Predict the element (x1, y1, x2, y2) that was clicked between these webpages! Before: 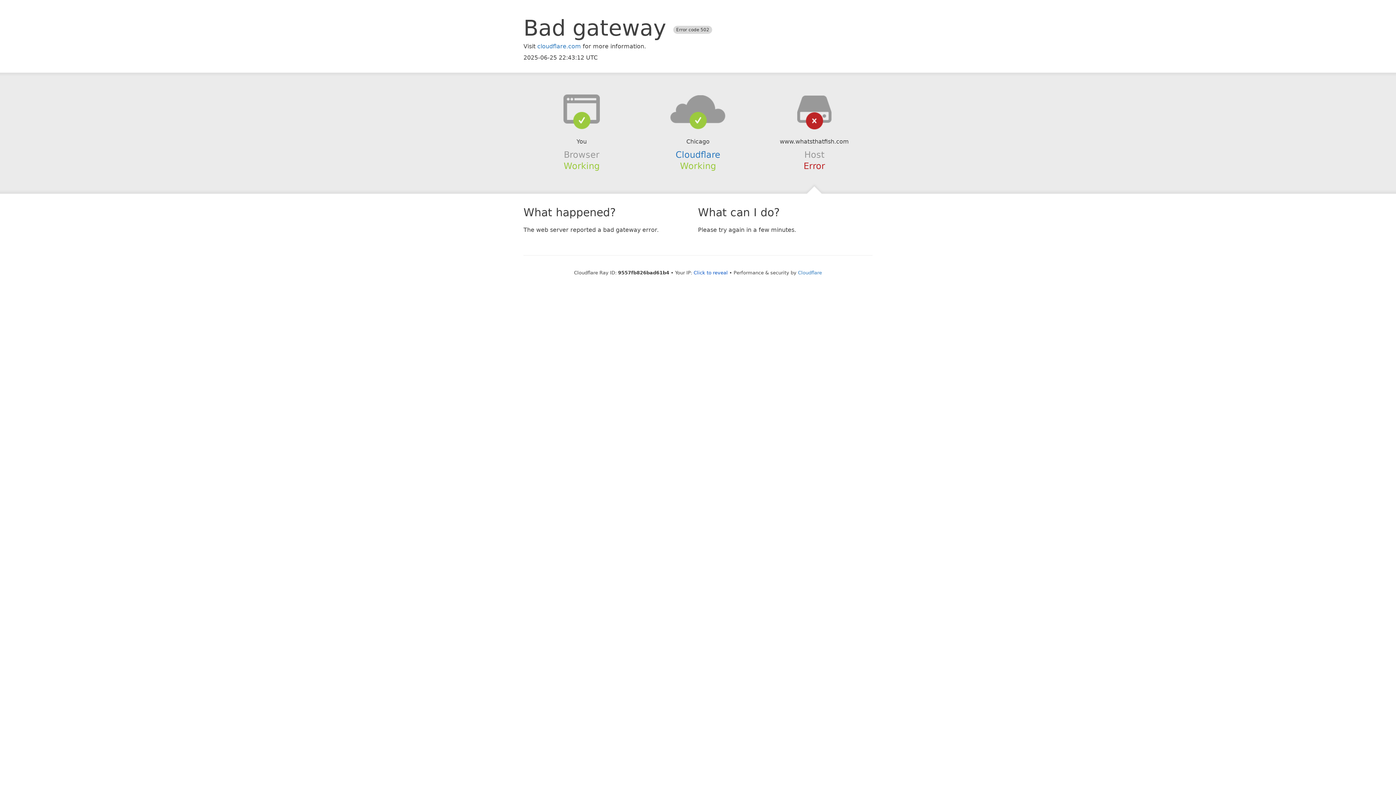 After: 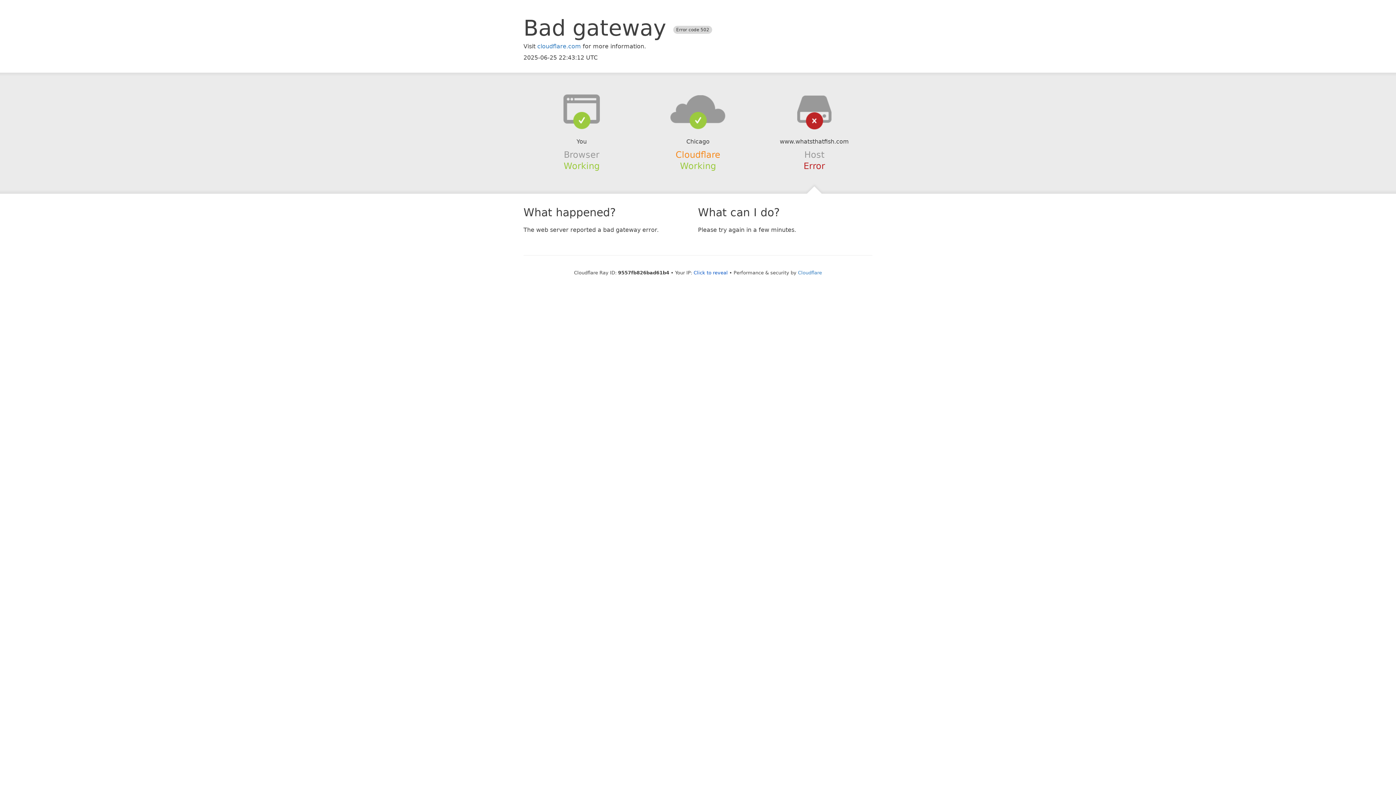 Action: bbox: (675, 149, 720, 159) label: Cloudflare